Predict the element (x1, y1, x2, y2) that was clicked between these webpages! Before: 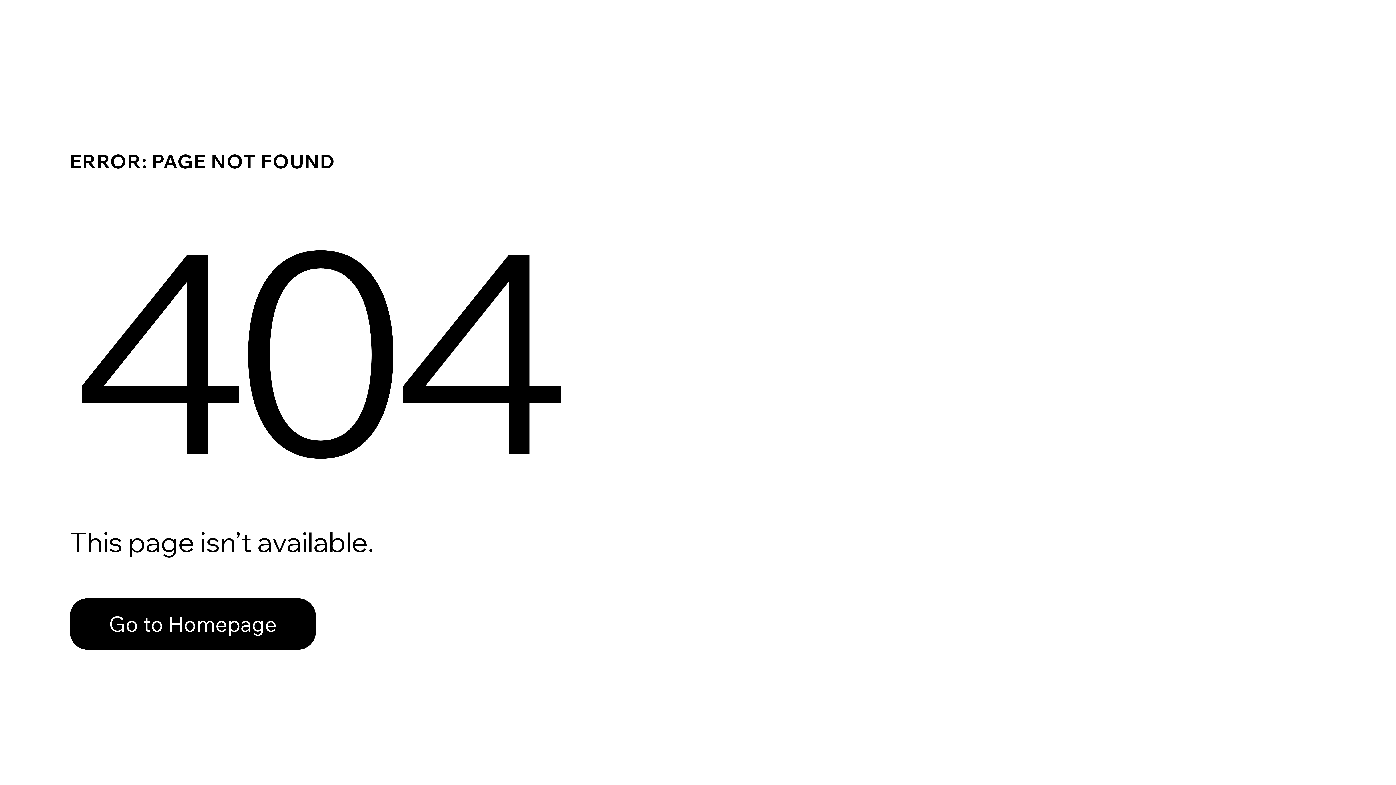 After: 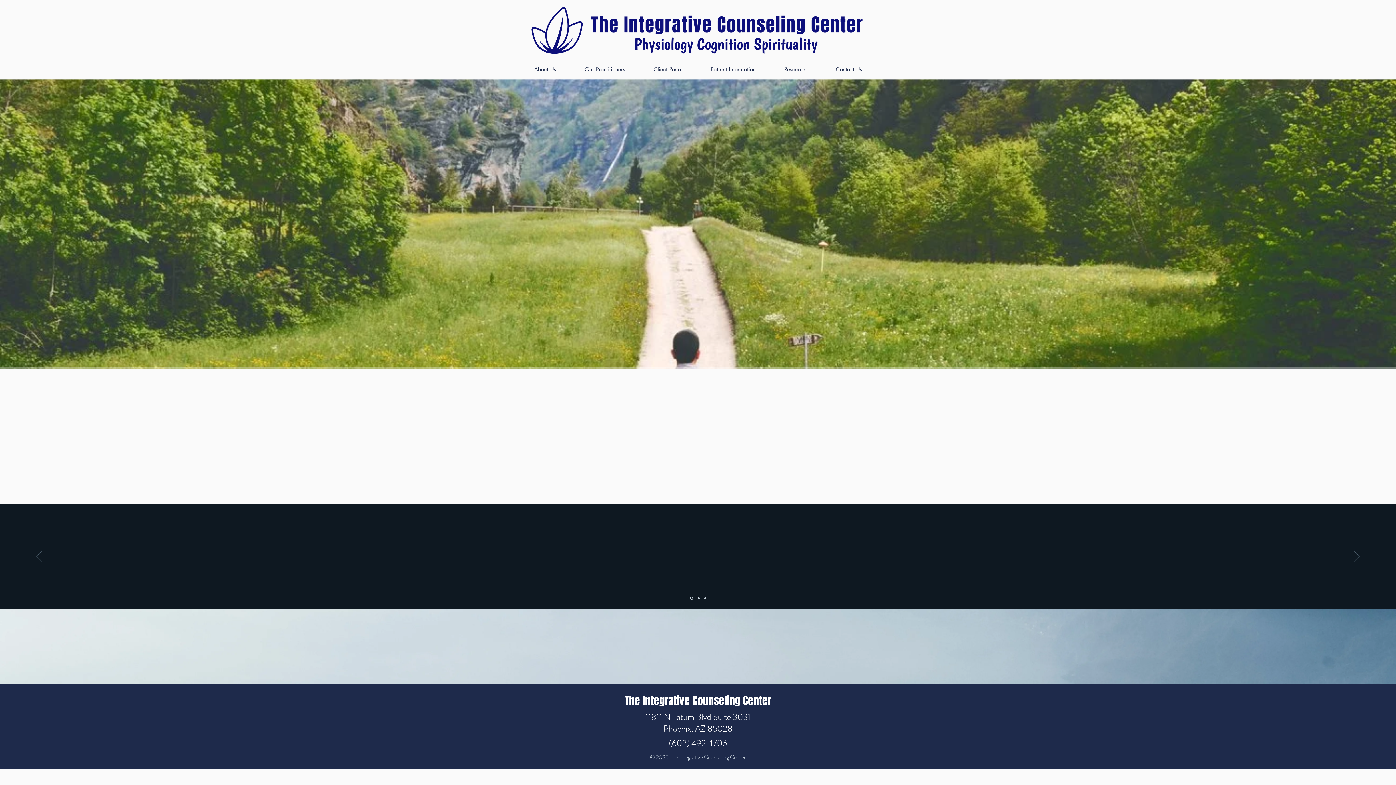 Action: bbox: (69, 582, 768, 659) label: Go to Homepage